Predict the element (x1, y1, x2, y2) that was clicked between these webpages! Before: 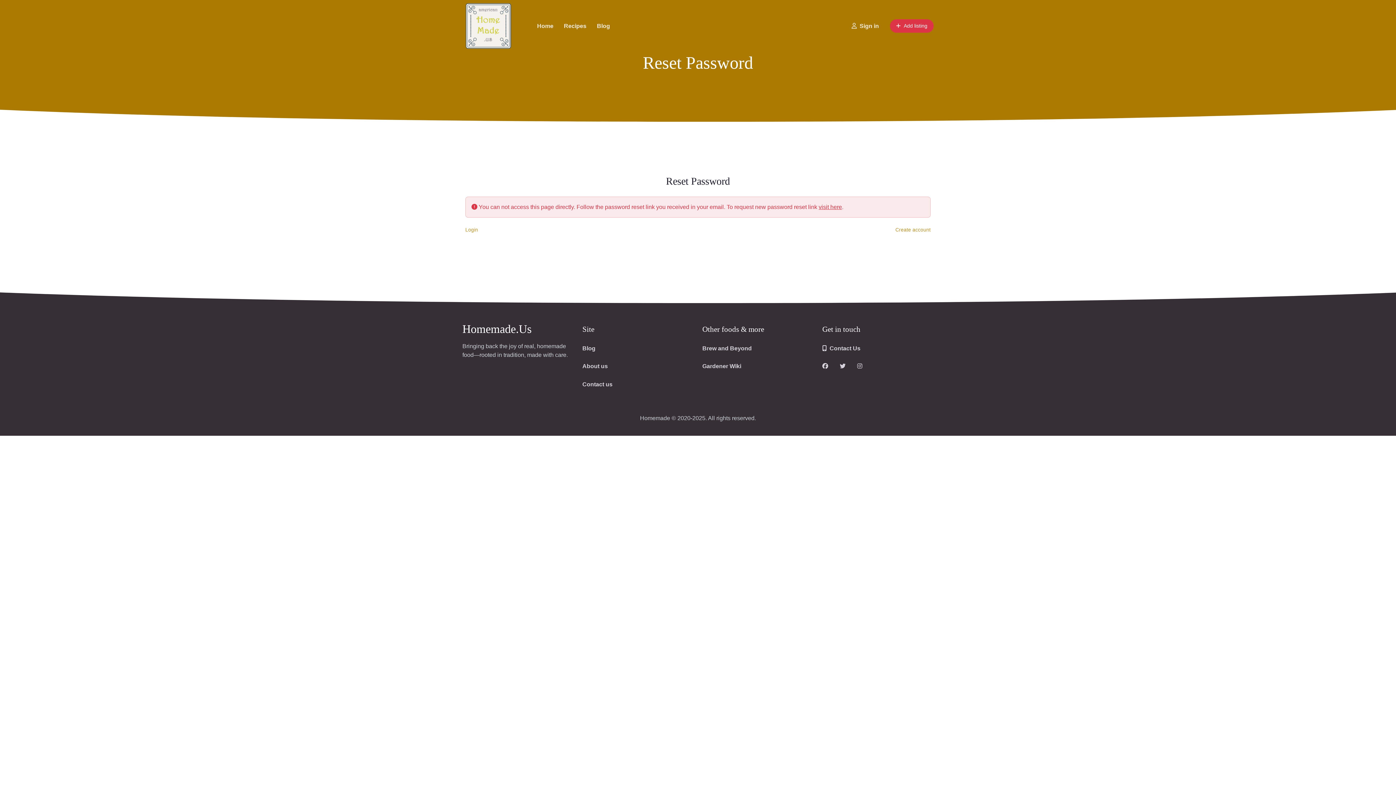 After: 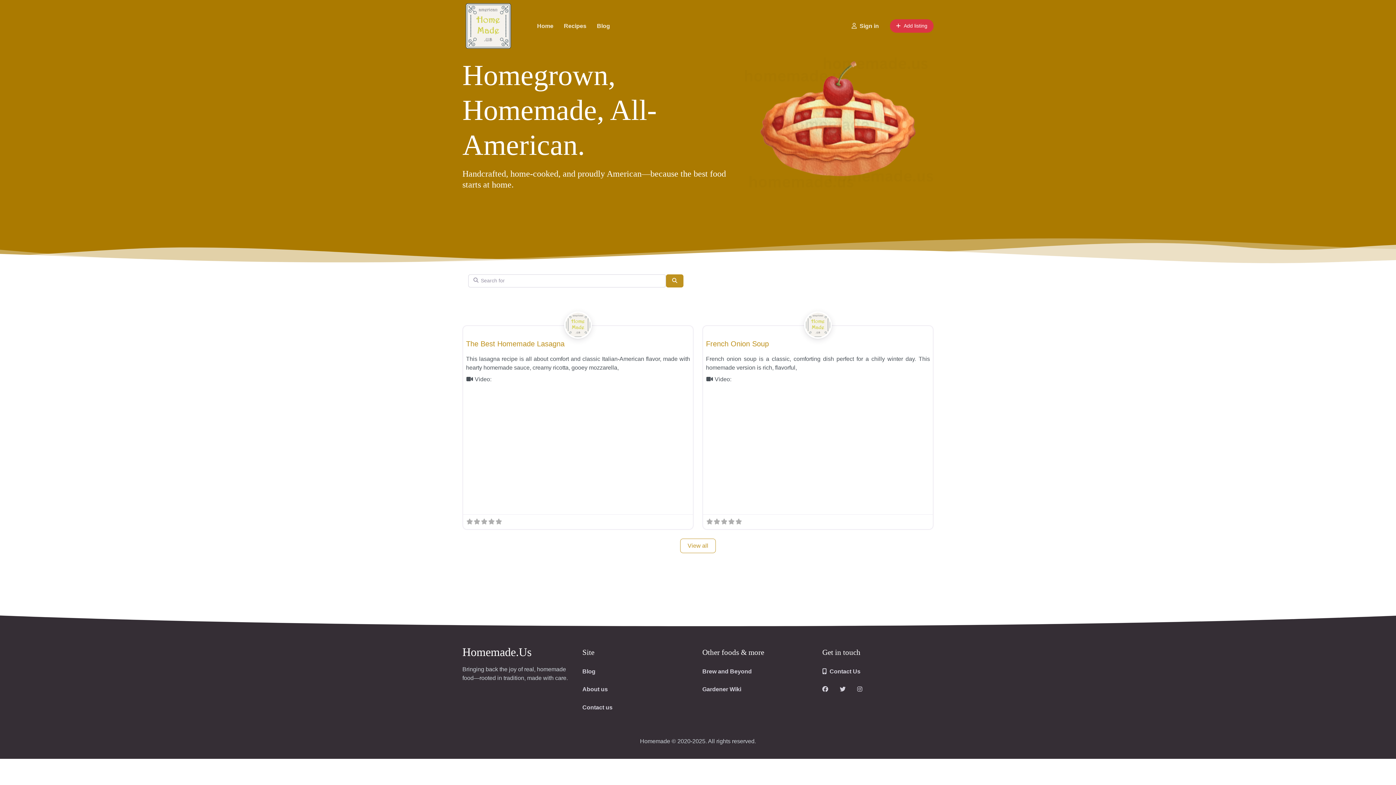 Action: bbox: (532, 17, 558, 34) label: Home